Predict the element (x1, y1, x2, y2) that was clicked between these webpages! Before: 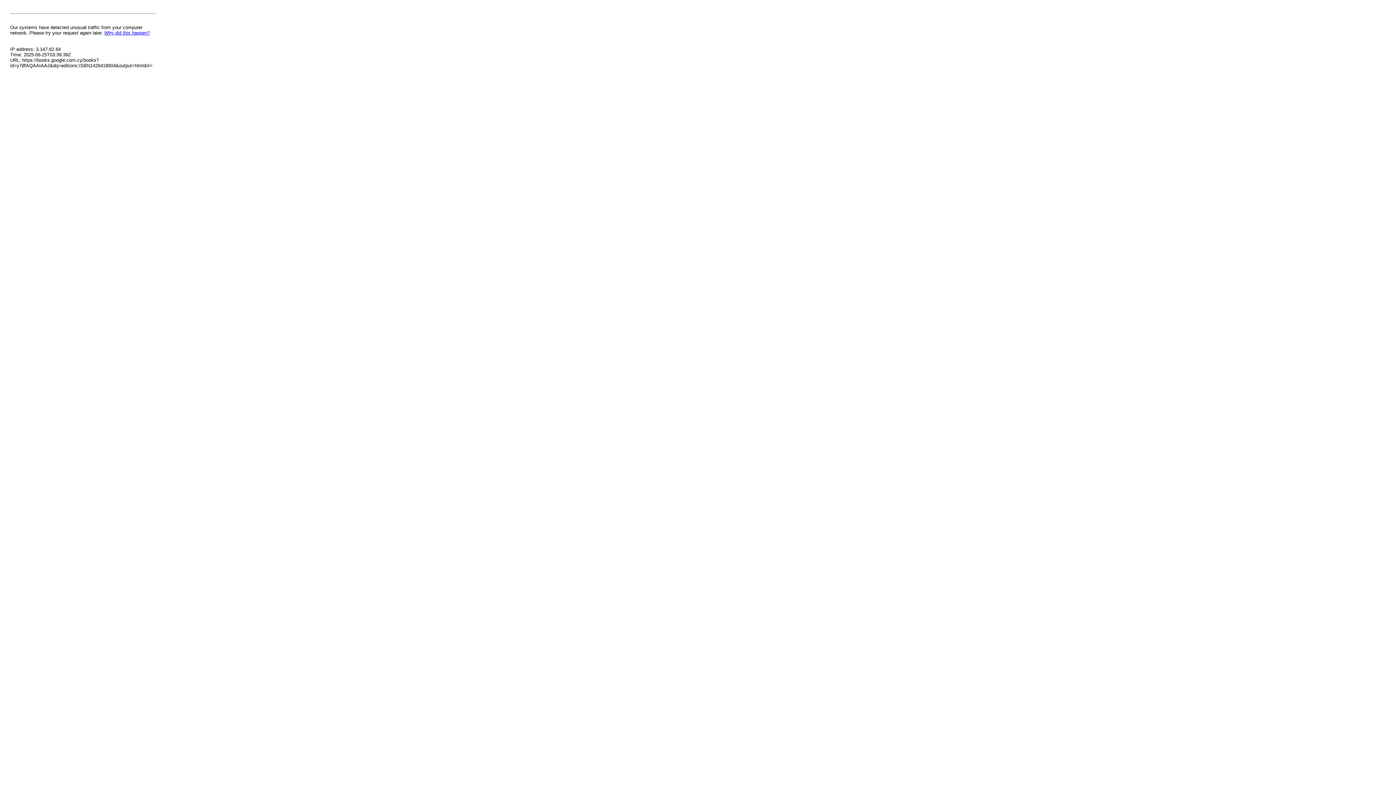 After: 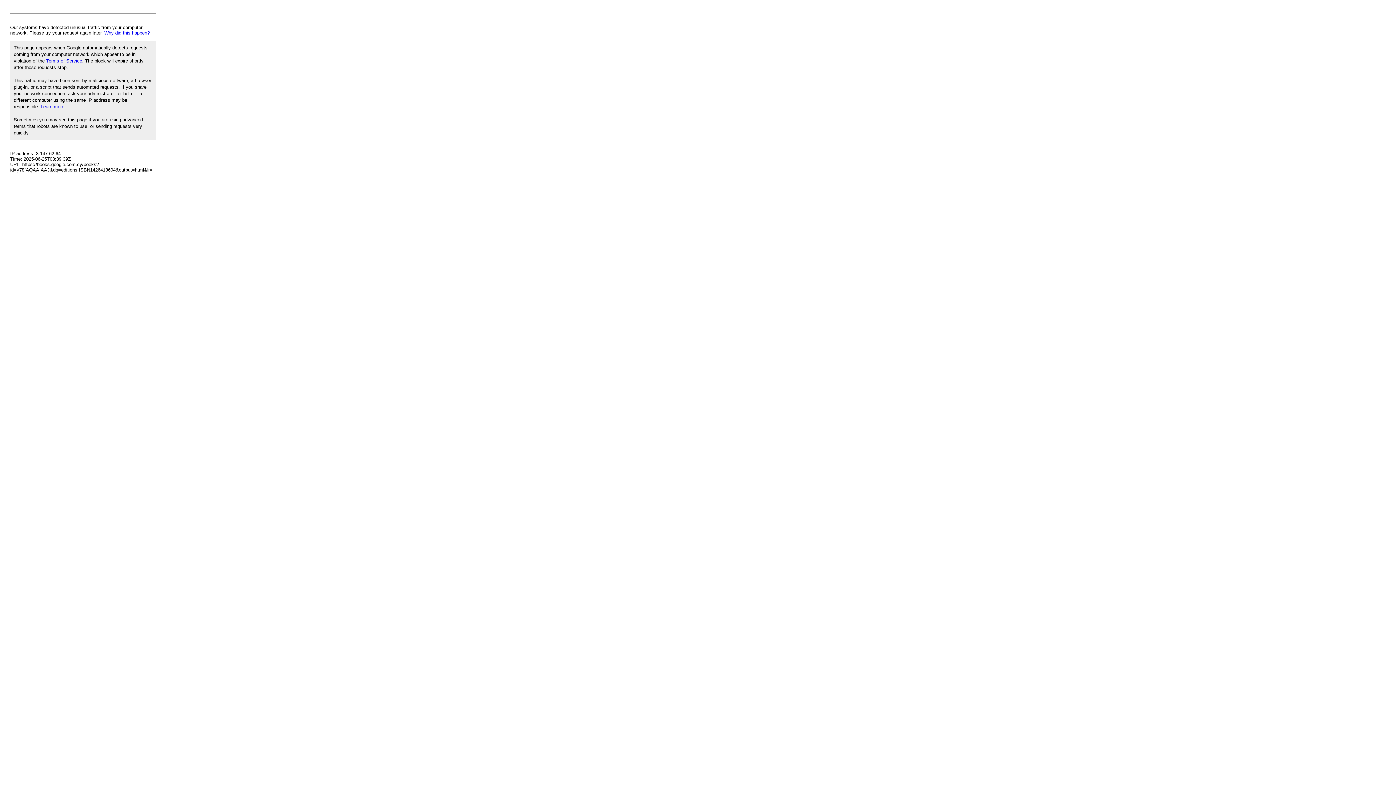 Action: label: Why did this happen? bbox: (104, 30, 149, 35)